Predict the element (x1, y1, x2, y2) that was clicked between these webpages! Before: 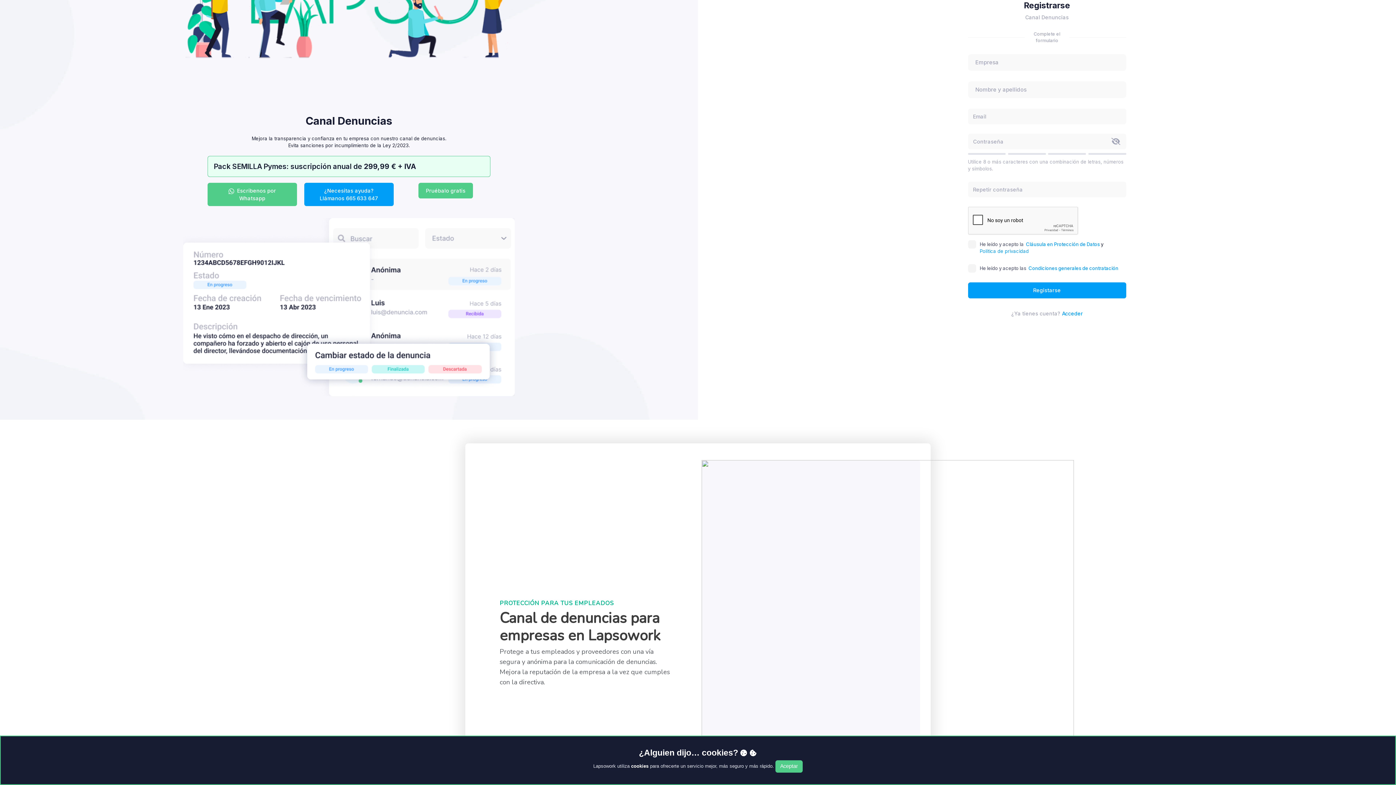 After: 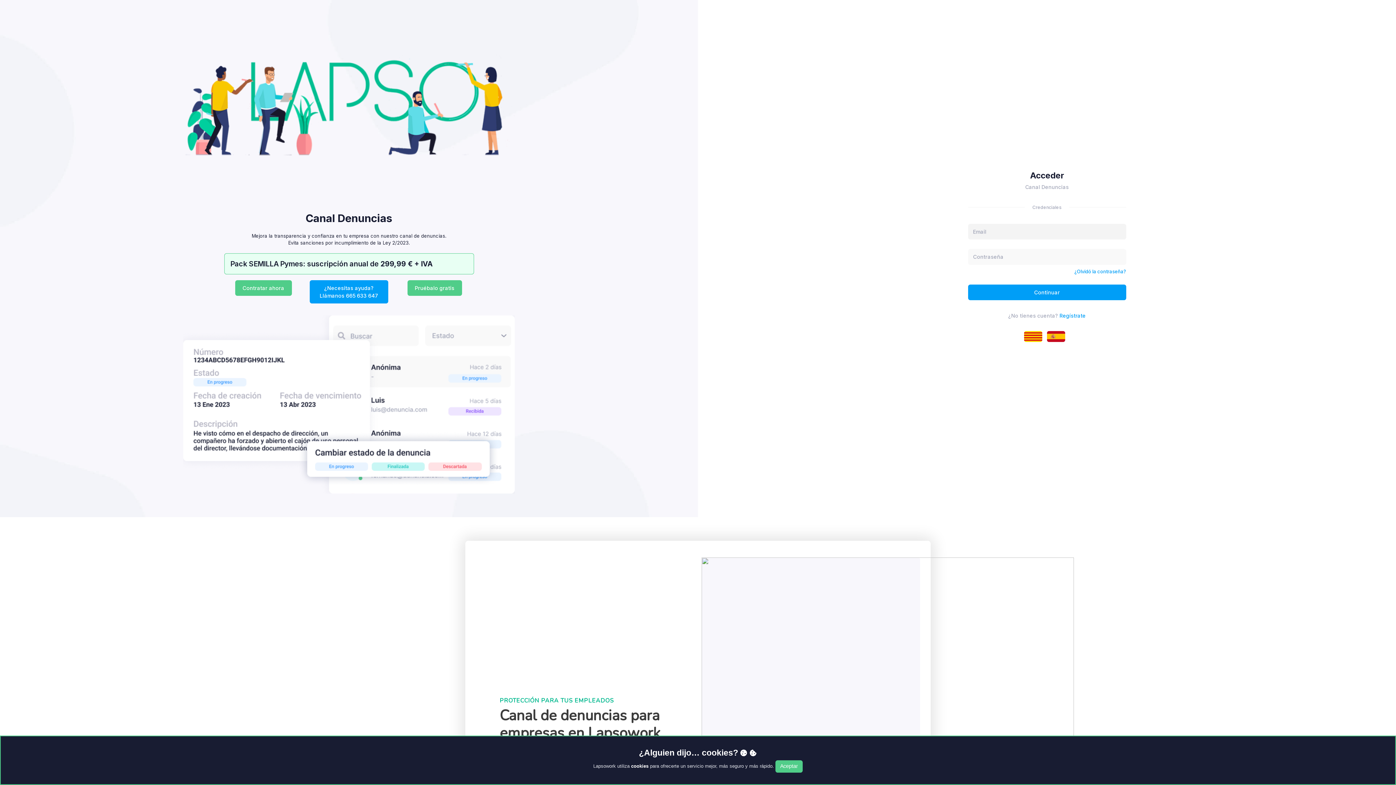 Action: bbox: (1062, 310, 1082, 316) label: Acceder